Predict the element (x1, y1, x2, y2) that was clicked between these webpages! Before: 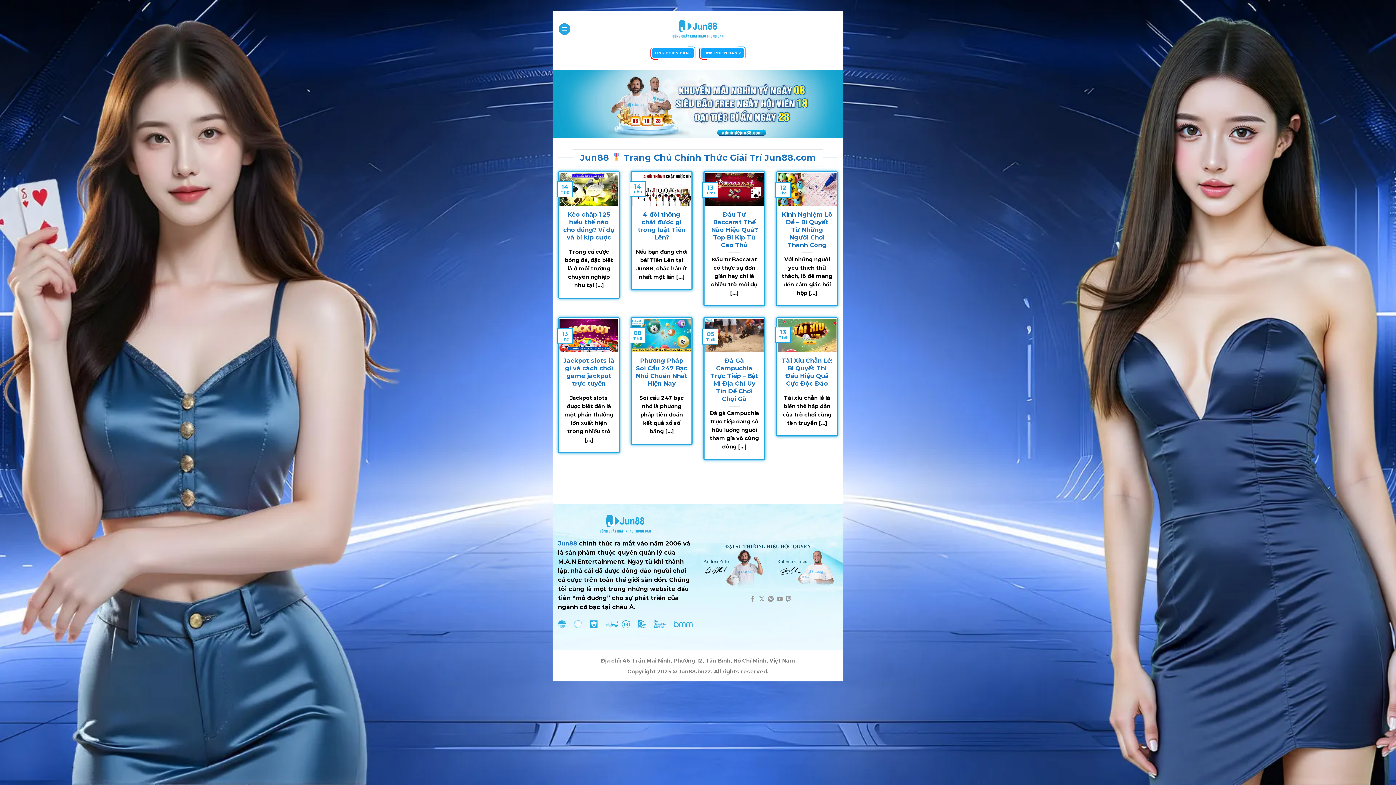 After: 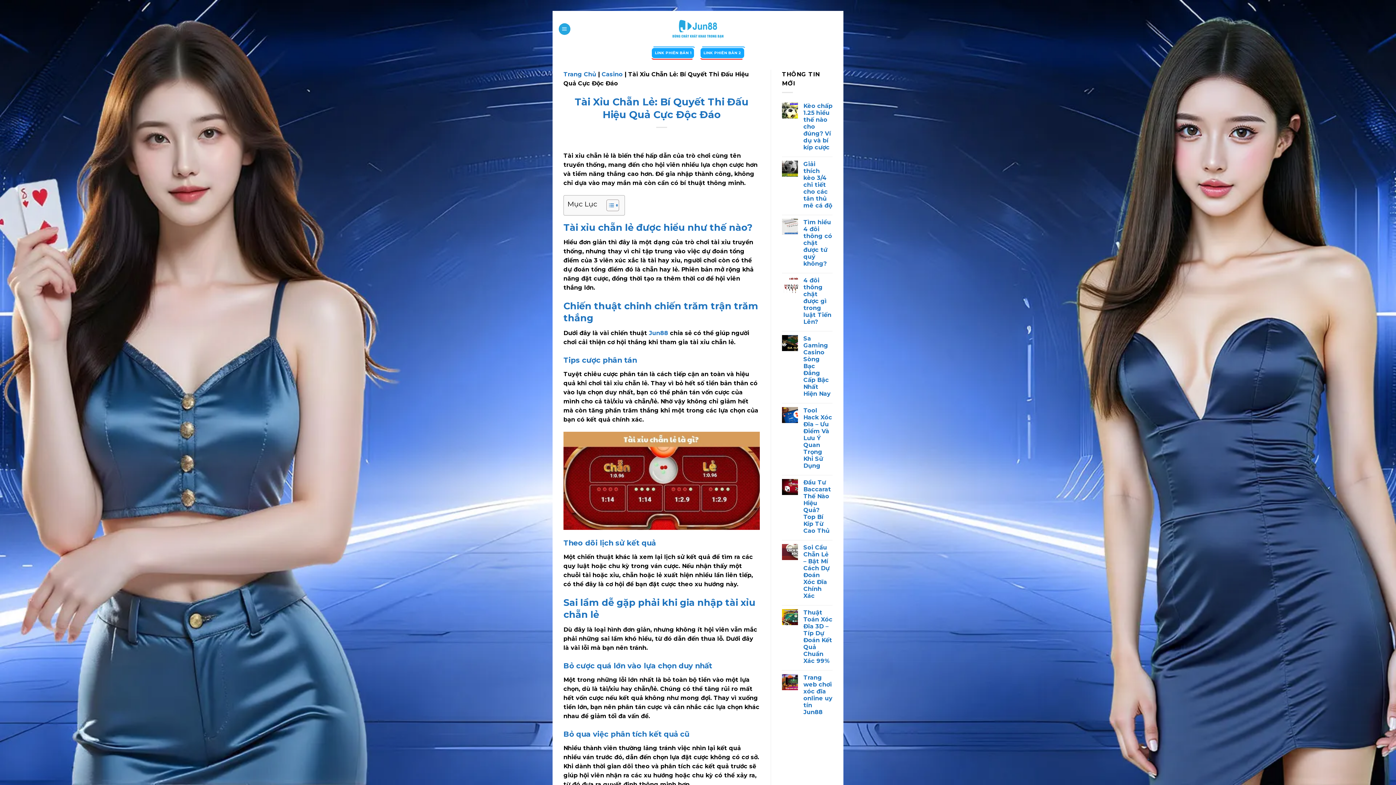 Action: bbox: (781, 356, 833, 387) label: Tài Xỉu Chẵn Lẻ: Bí Quyết Thi Đấu Hiệu Quả Cực Độc Đáo